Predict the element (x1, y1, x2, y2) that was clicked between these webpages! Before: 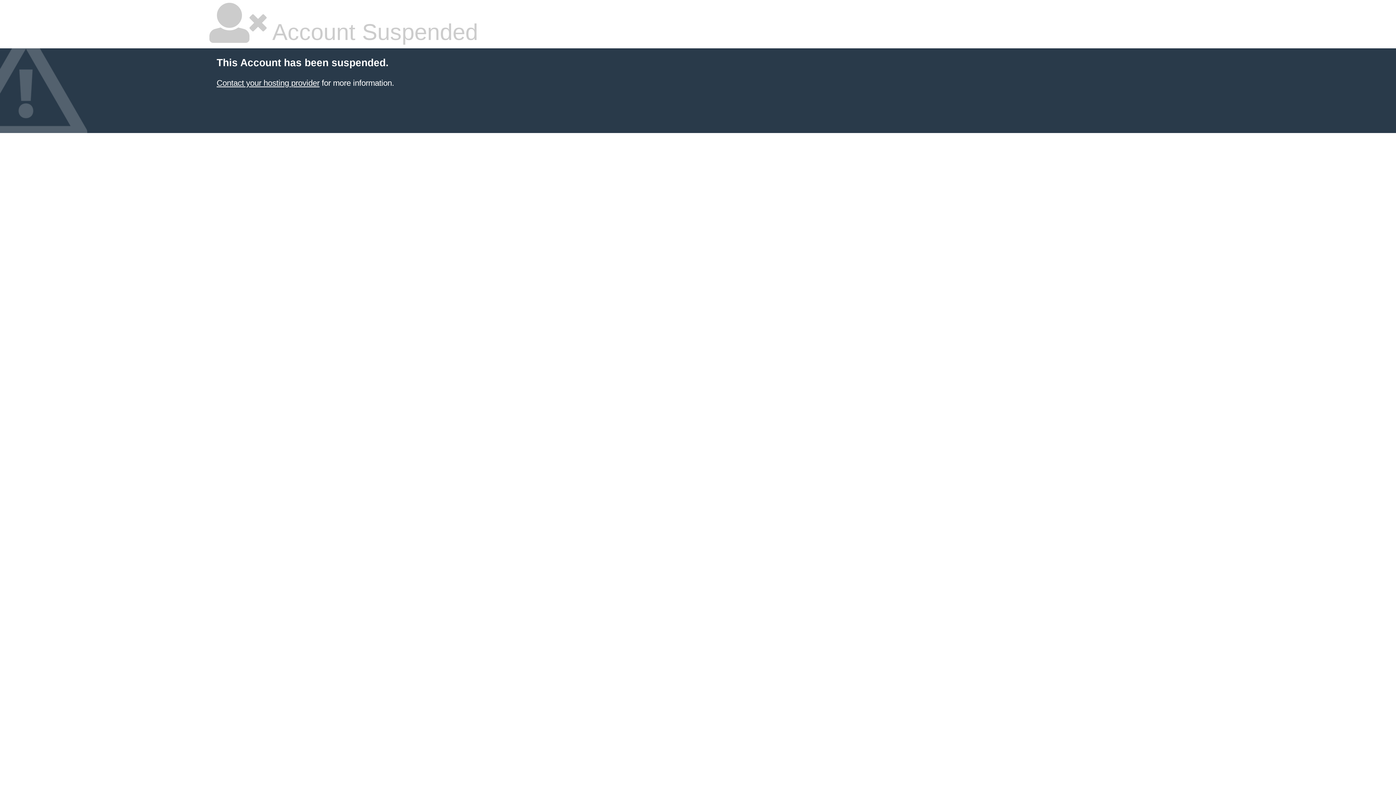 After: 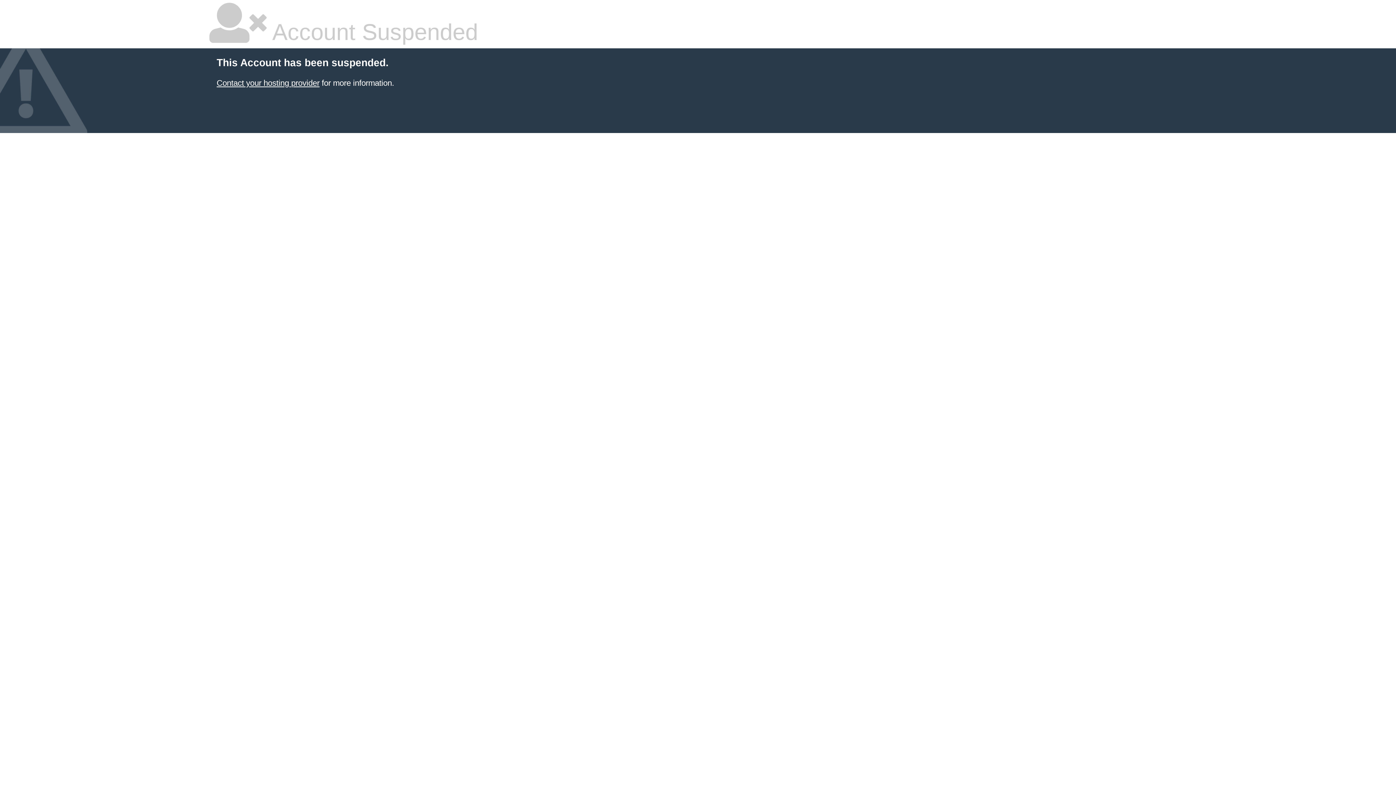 Action: bbox: (216, 78, 319, 87) label: Contact your hosting provider